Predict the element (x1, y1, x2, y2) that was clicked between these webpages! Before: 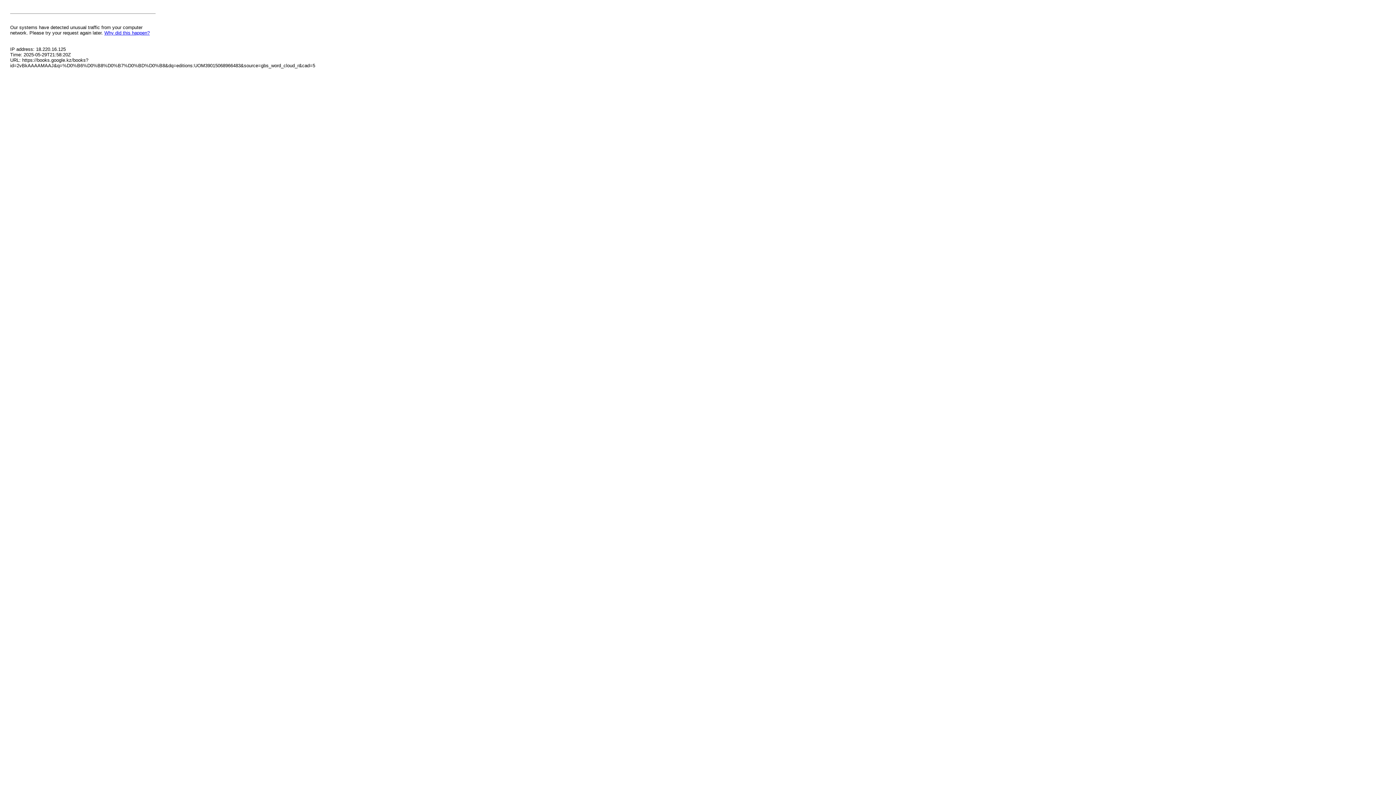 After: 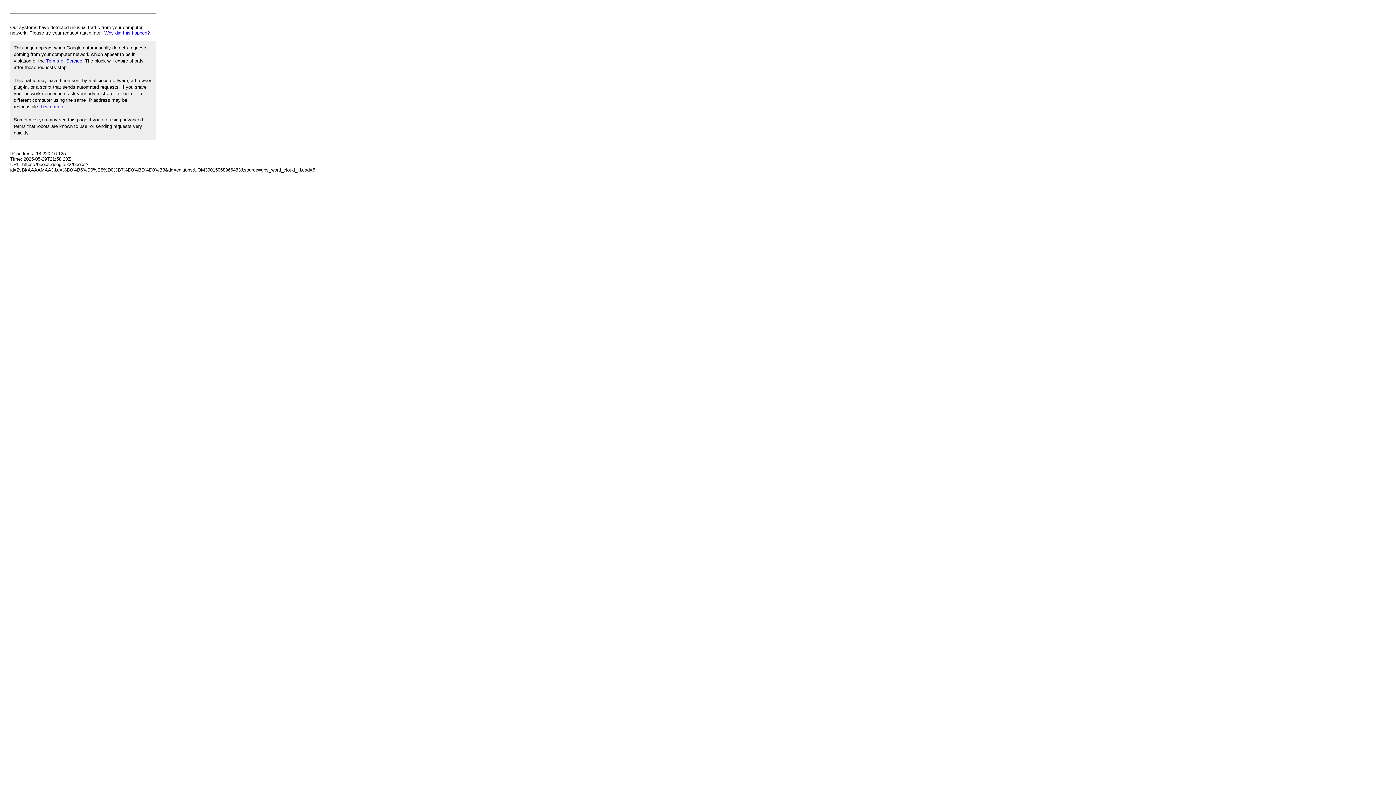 Action: bbox: (104, 30, 149, 35) label: Why did this happen?